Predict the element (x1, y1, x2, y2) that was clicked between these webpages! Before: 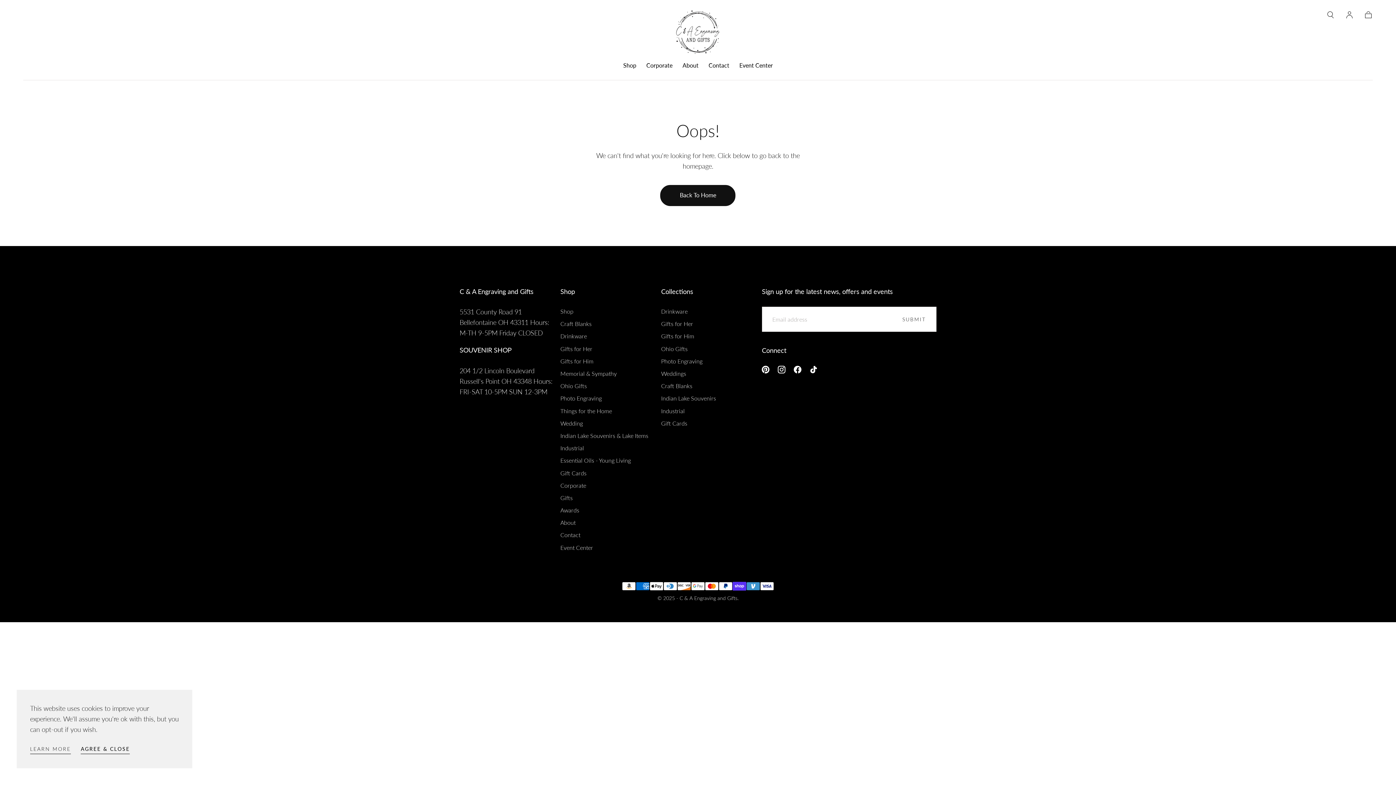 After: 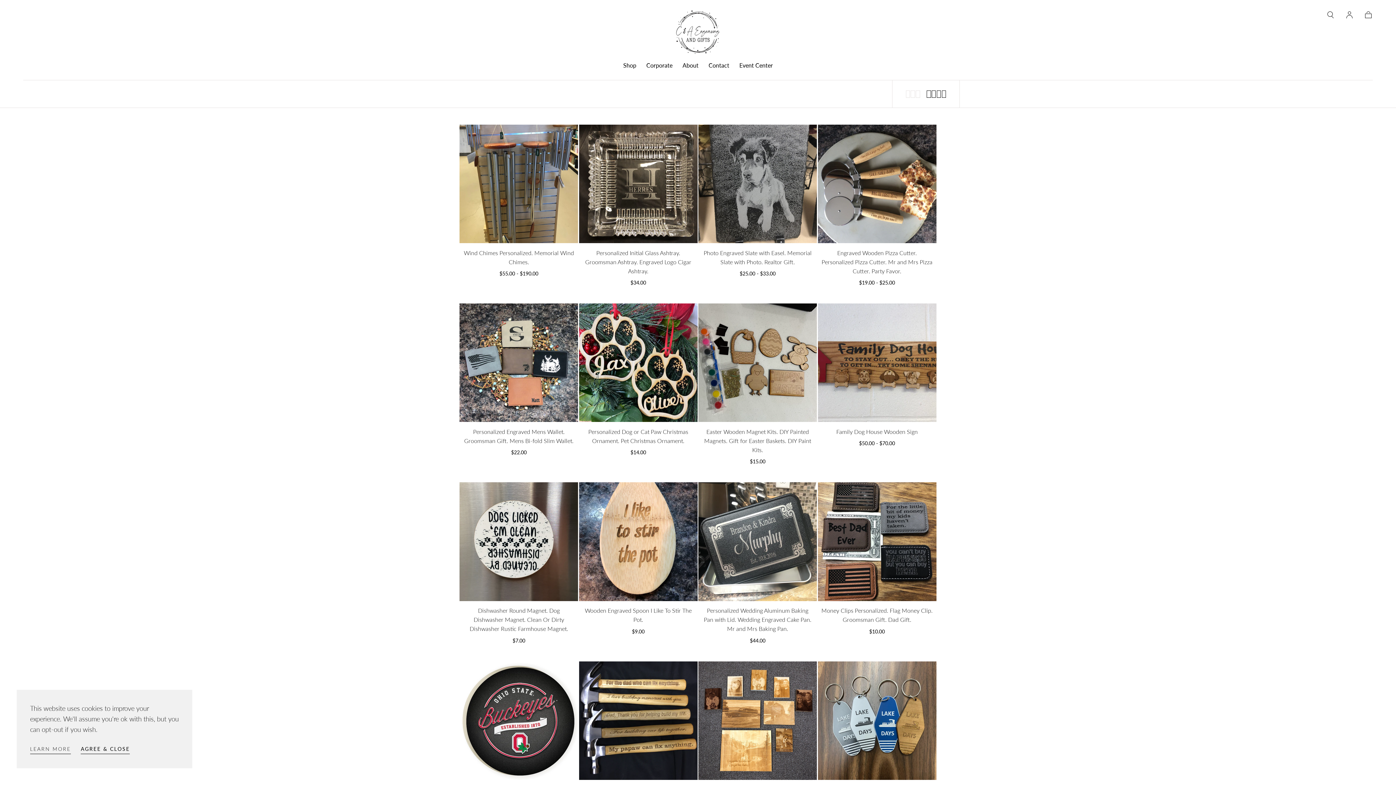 Action: bbox: (661, 331, 716, 340) label: Gifts for Him